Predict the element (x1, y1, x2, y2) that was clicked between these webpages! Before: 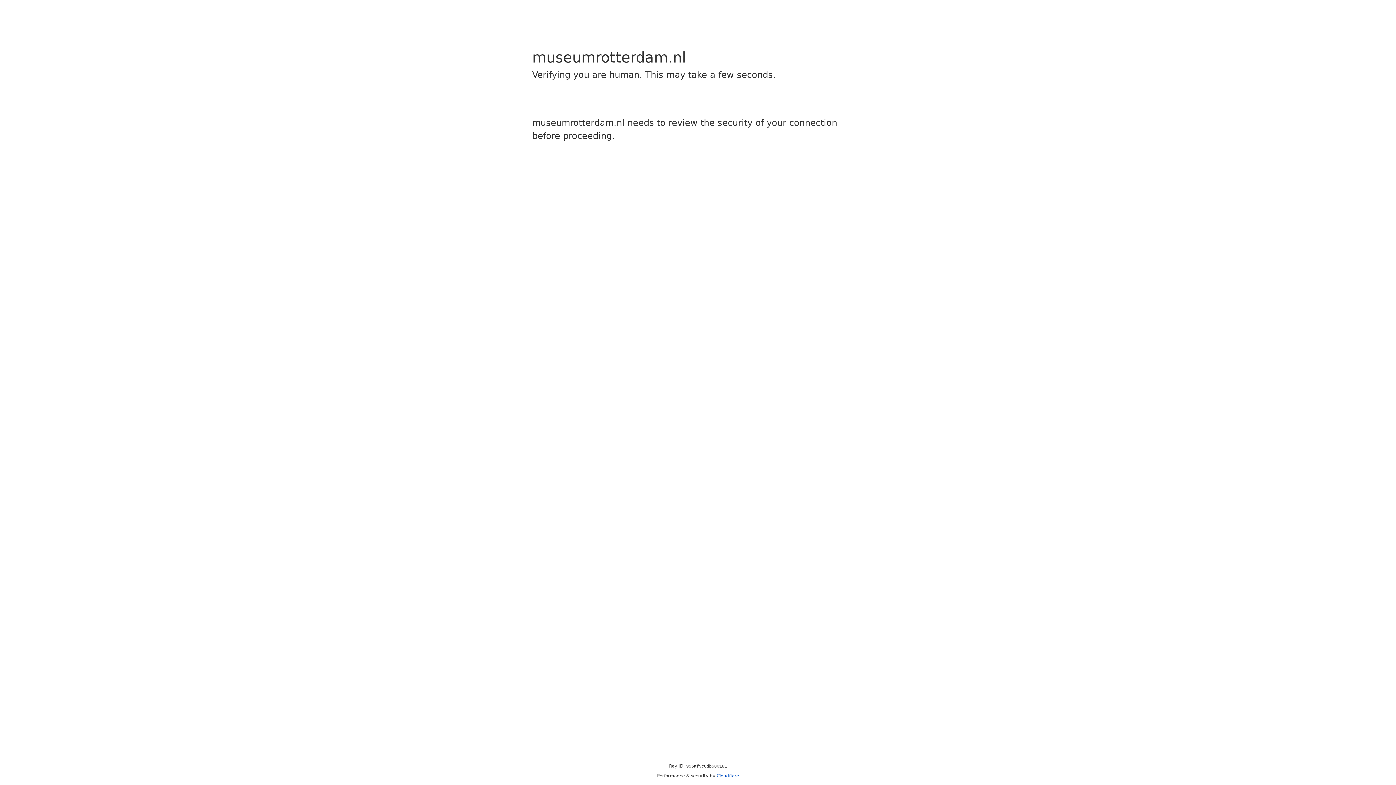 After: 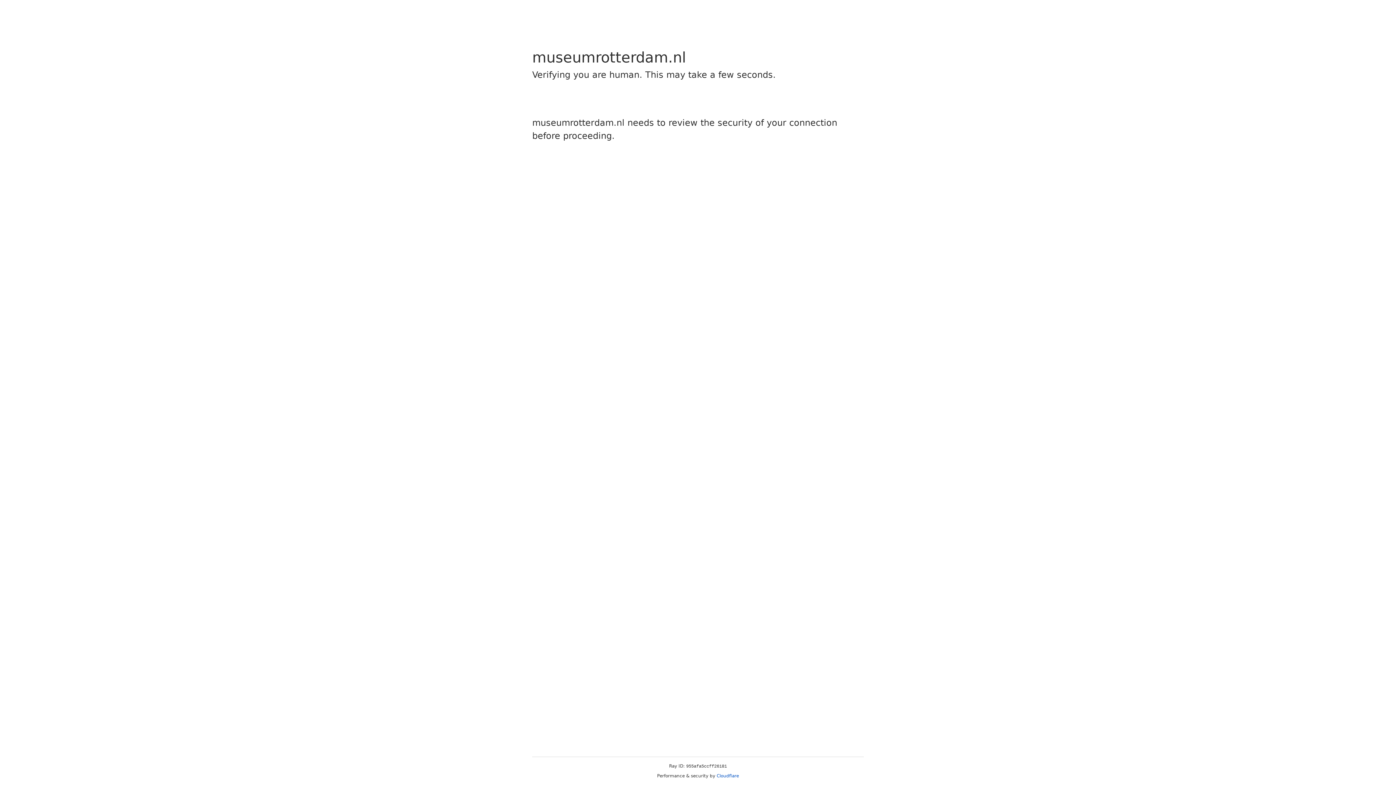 Action: bbox: (716, 773, 739, 778) label: Cloudflare